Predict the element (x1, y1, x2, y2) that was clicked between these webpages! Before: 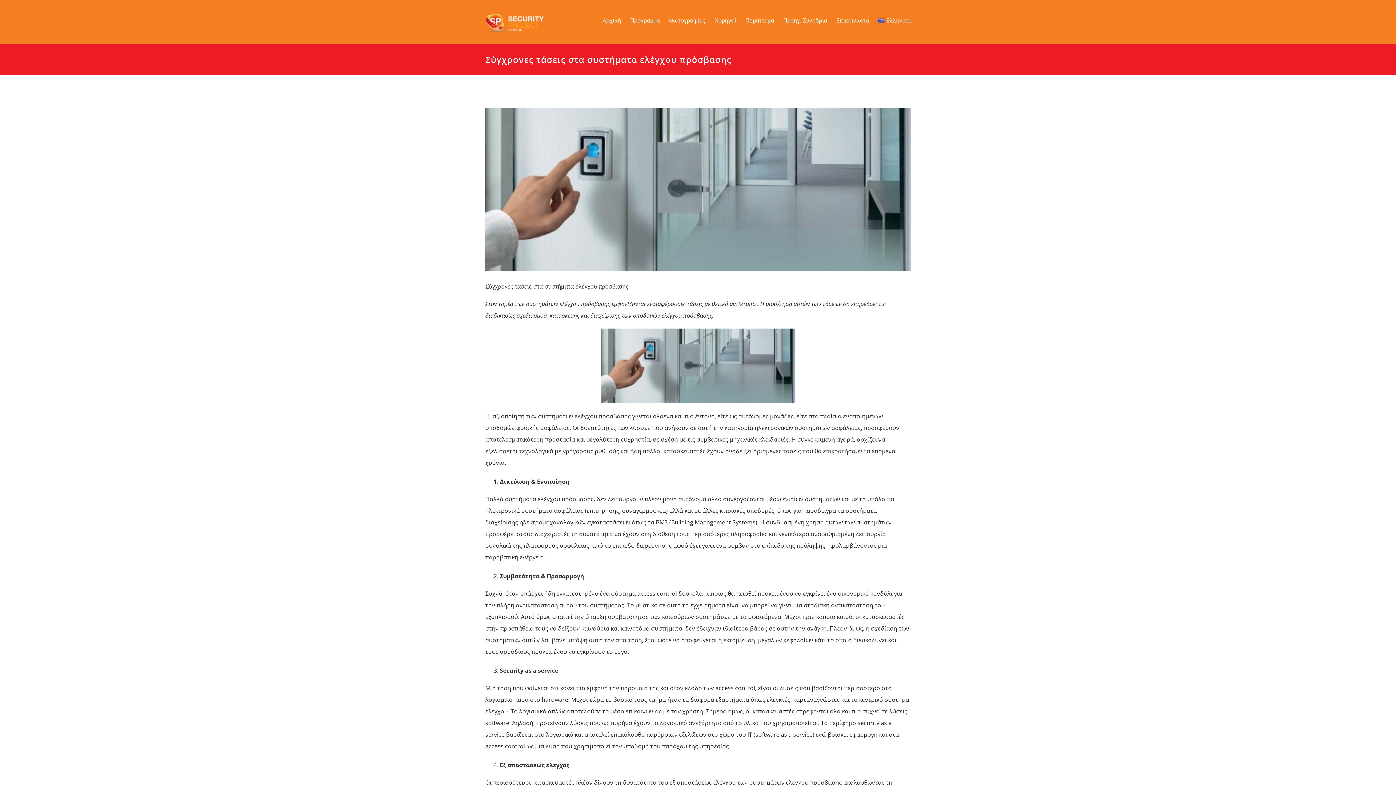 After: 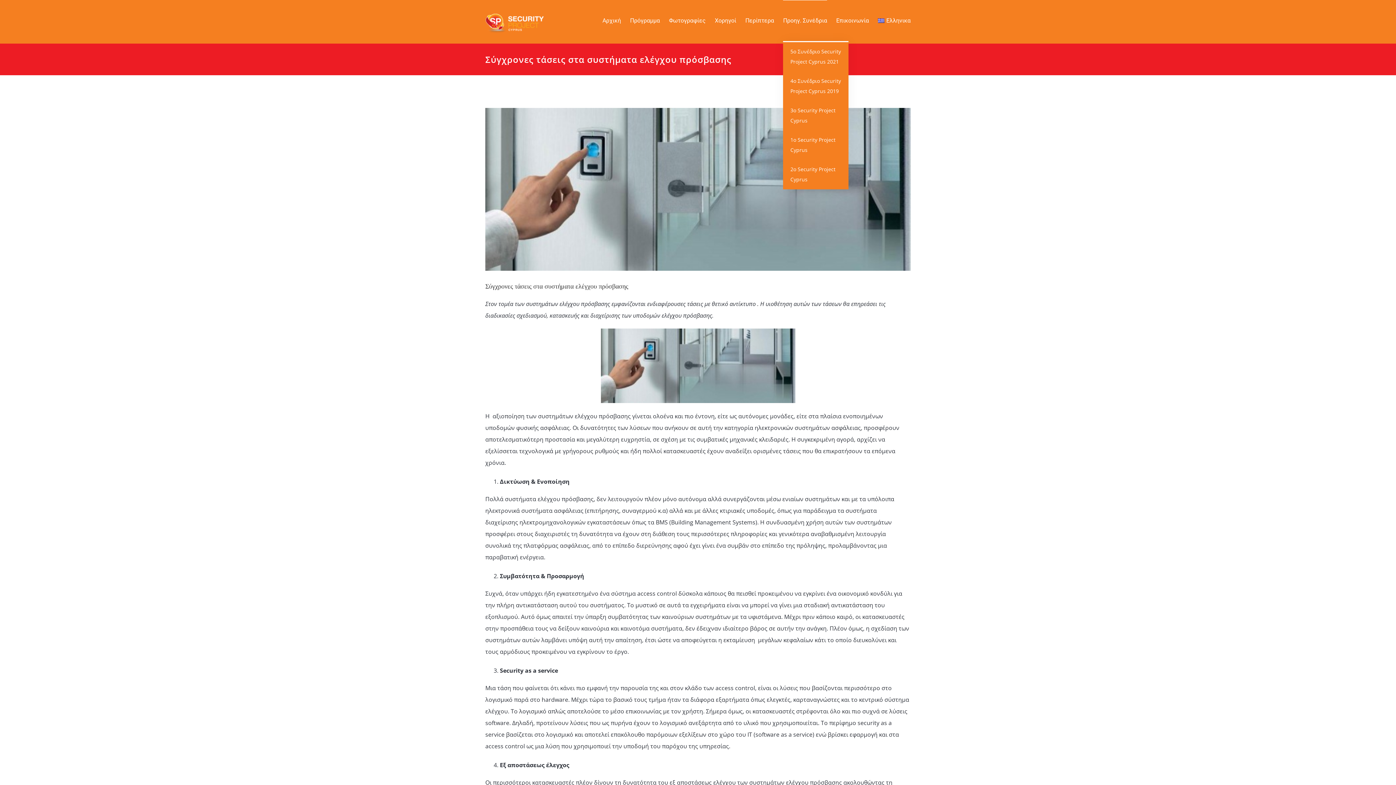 Action: bbox: (783, 0, 827, 41) label: Προηγ. Συνέδρια